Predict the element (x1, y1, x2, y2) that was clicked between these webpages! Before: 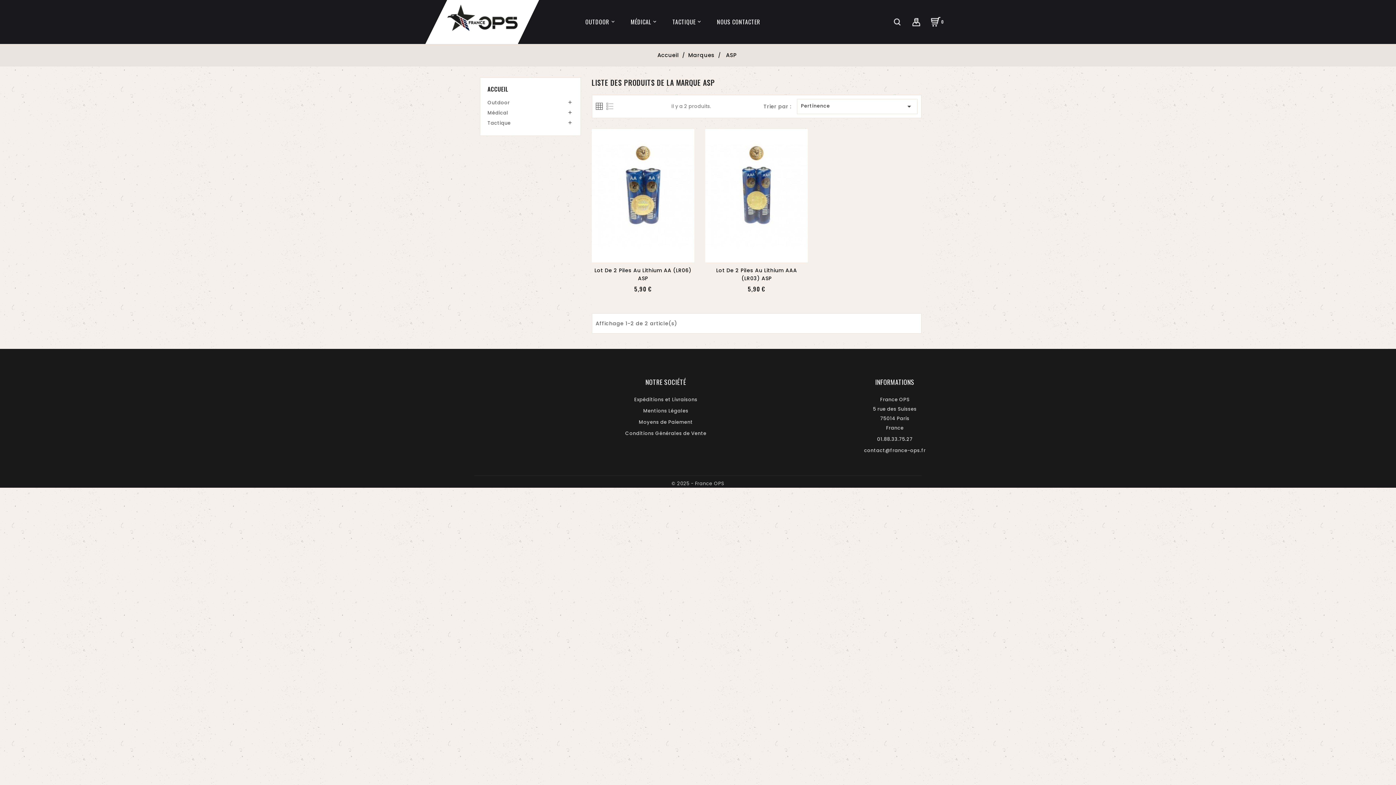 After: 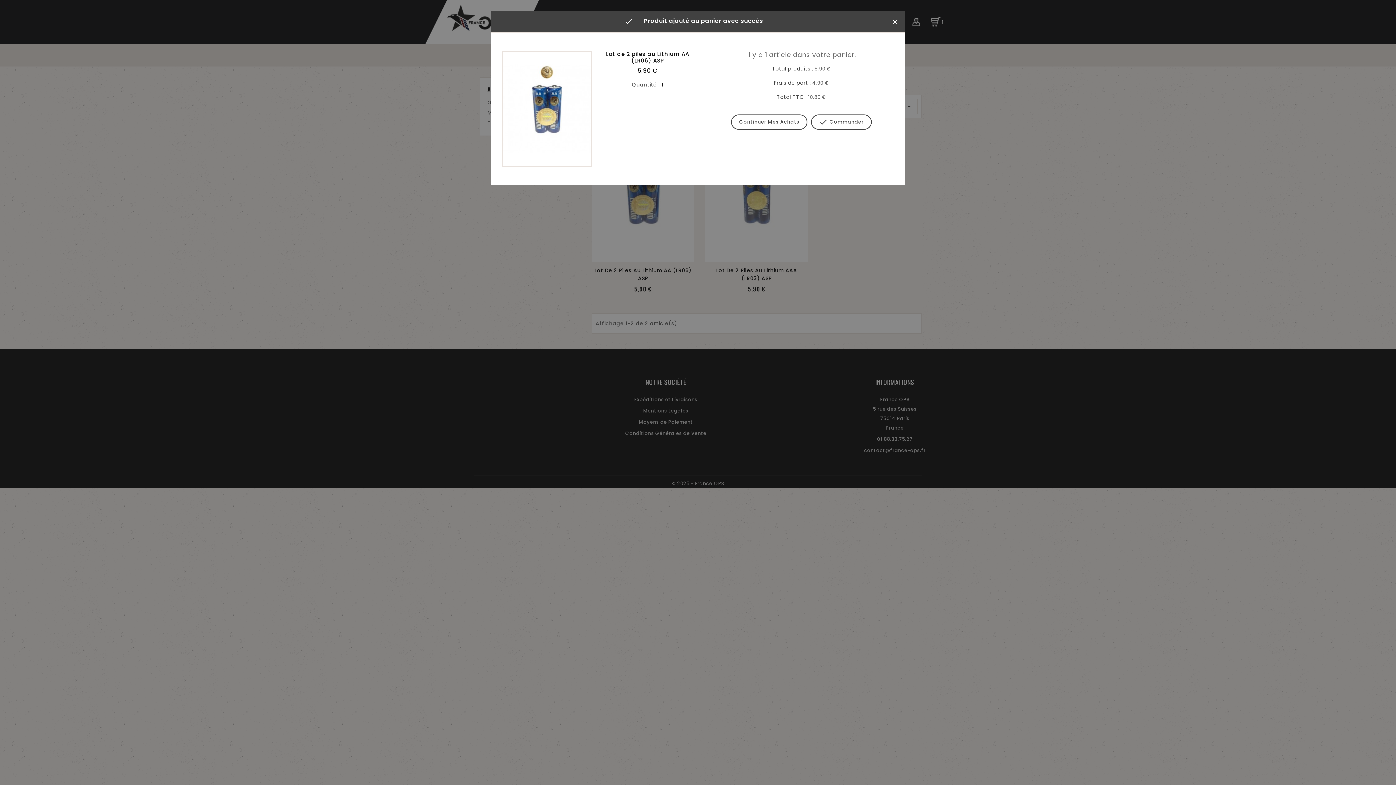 Action: bbox: (627, 247, 642, 262)